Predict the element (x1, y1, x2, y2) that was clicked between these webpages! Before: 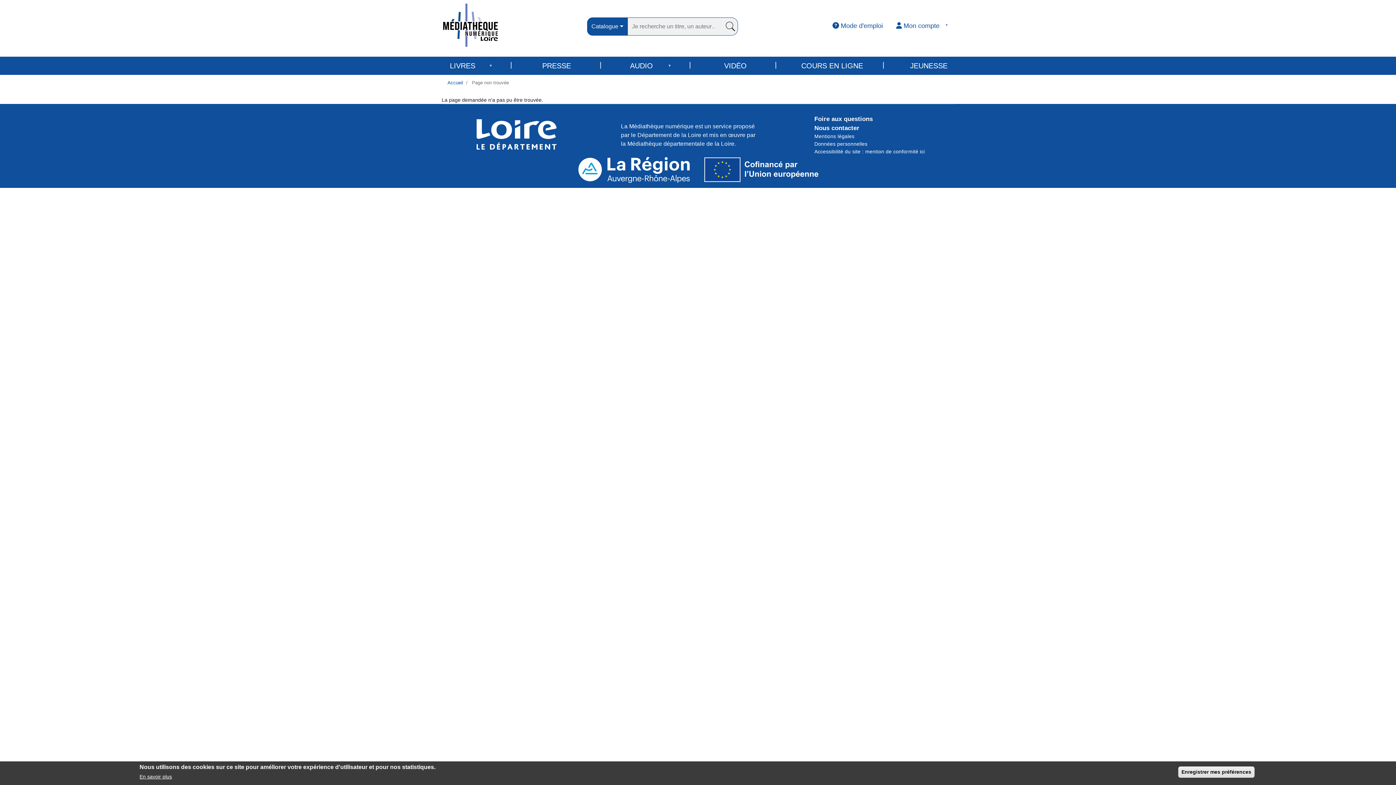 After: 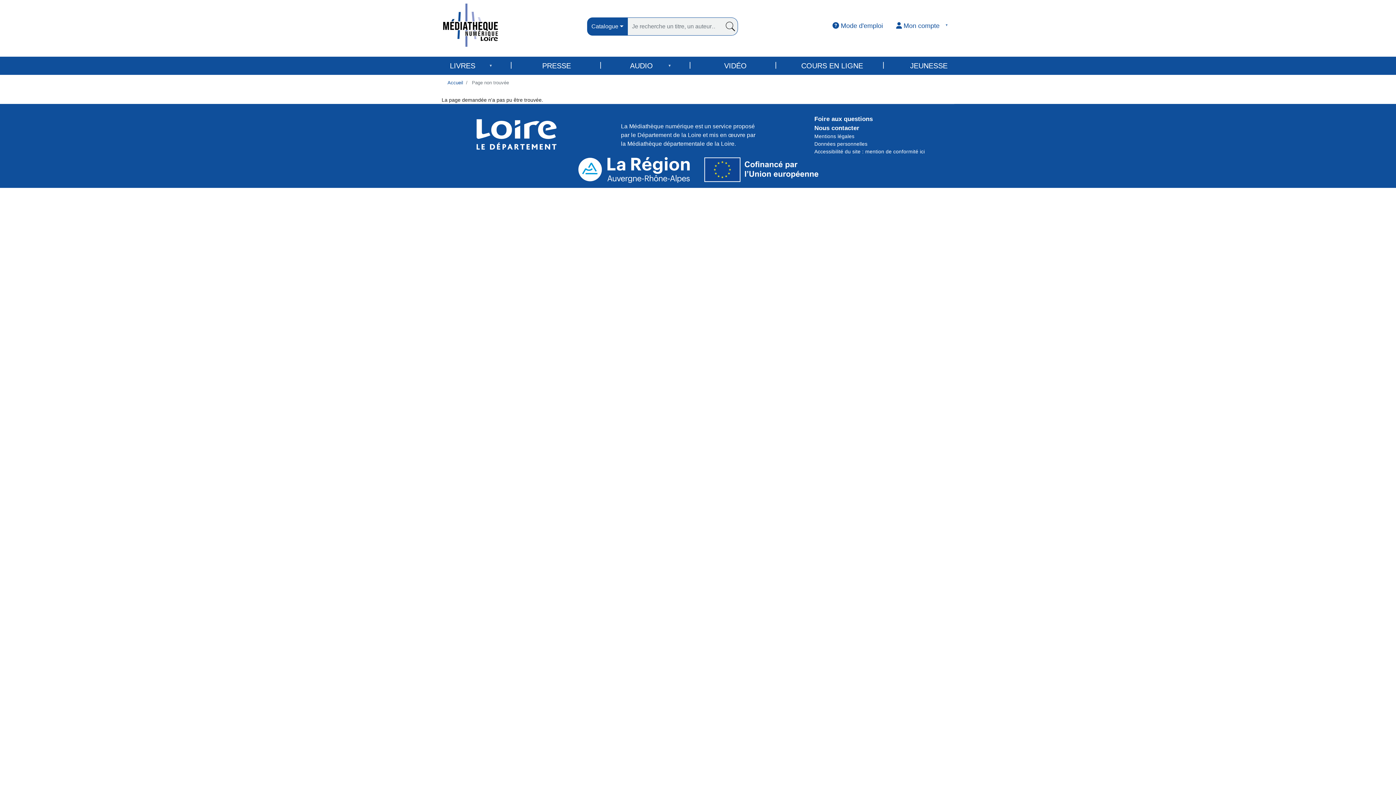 Action: bbox: (1178, 766, 1254, 778) label: Enregistrer mes préférences